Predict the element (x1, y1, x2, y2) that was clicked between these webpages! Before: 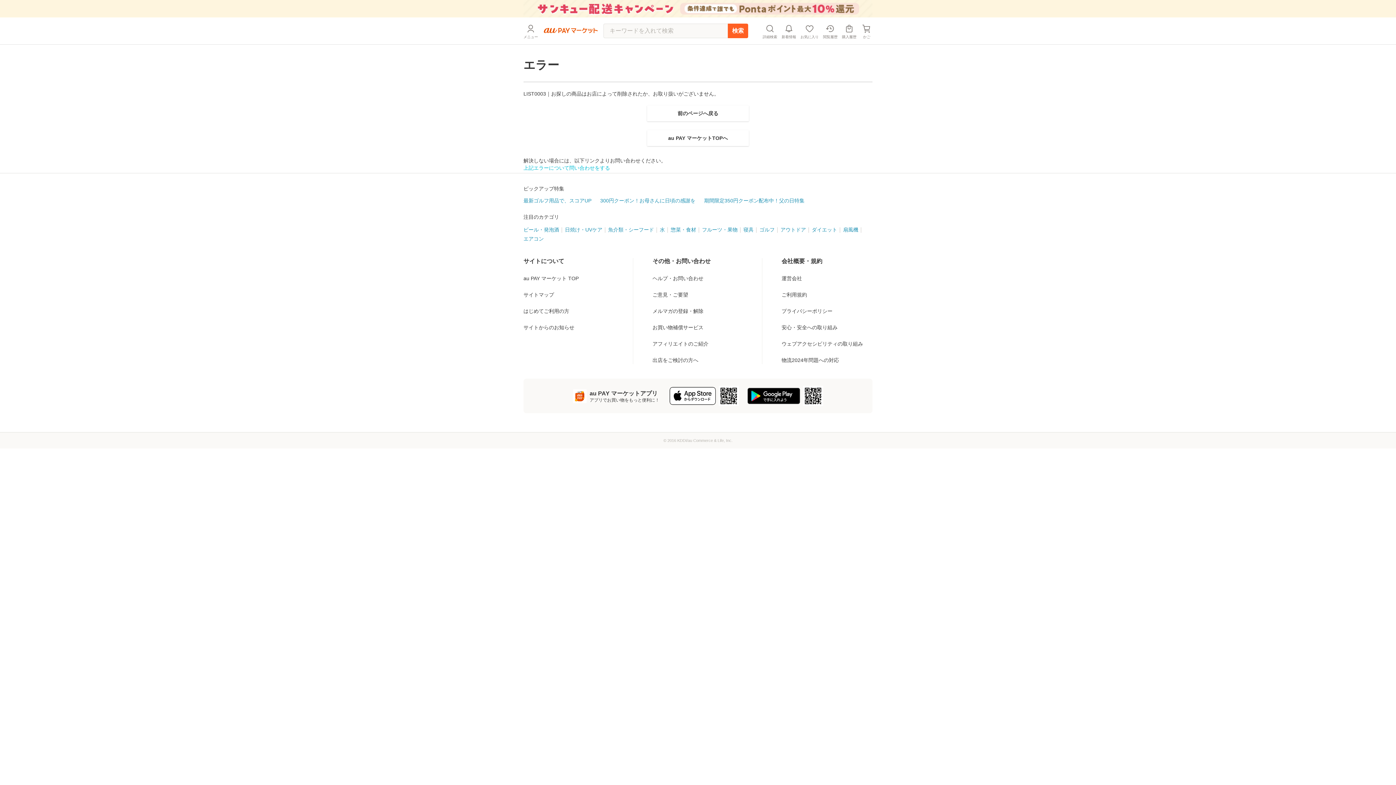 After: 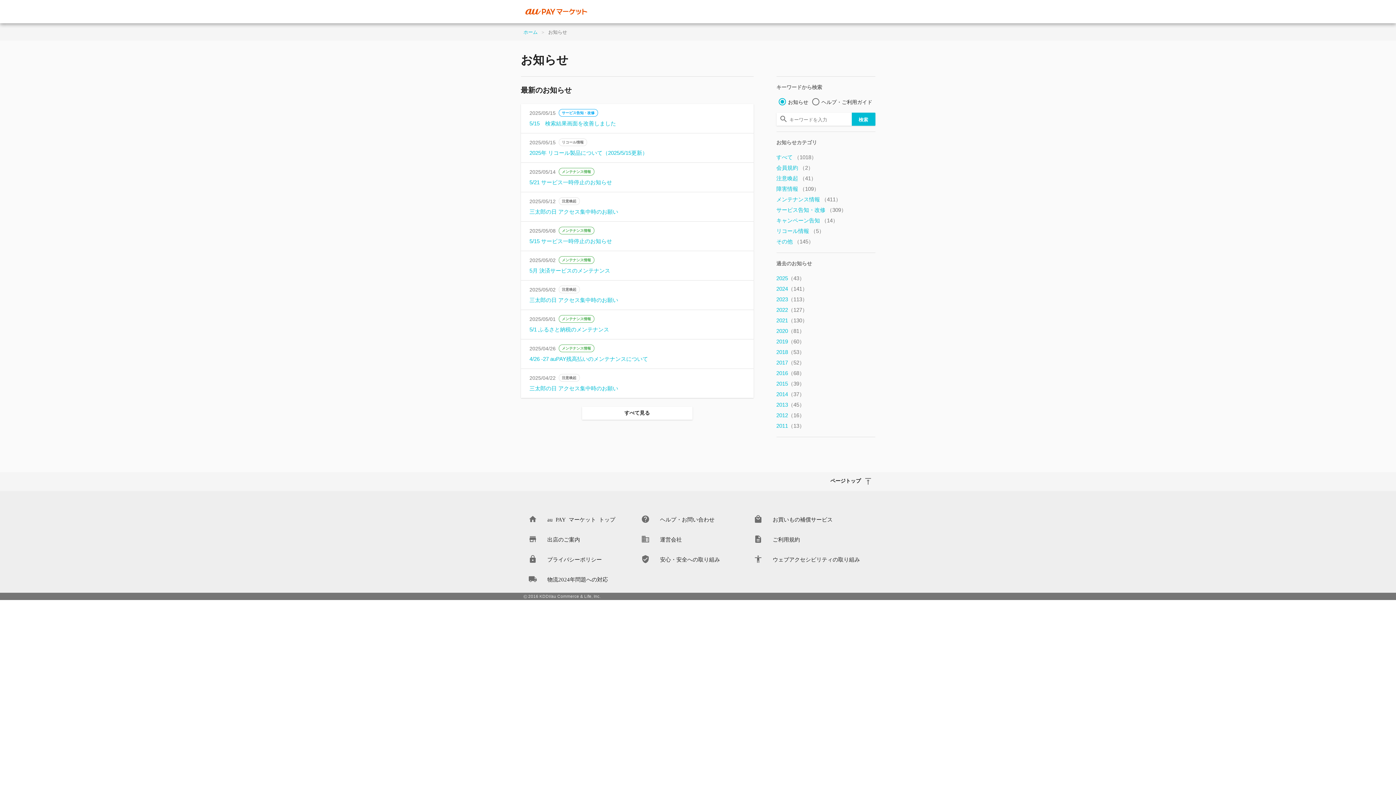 Action: label: サイトからのお知らせ bbox: (523, 312, 614, 320)